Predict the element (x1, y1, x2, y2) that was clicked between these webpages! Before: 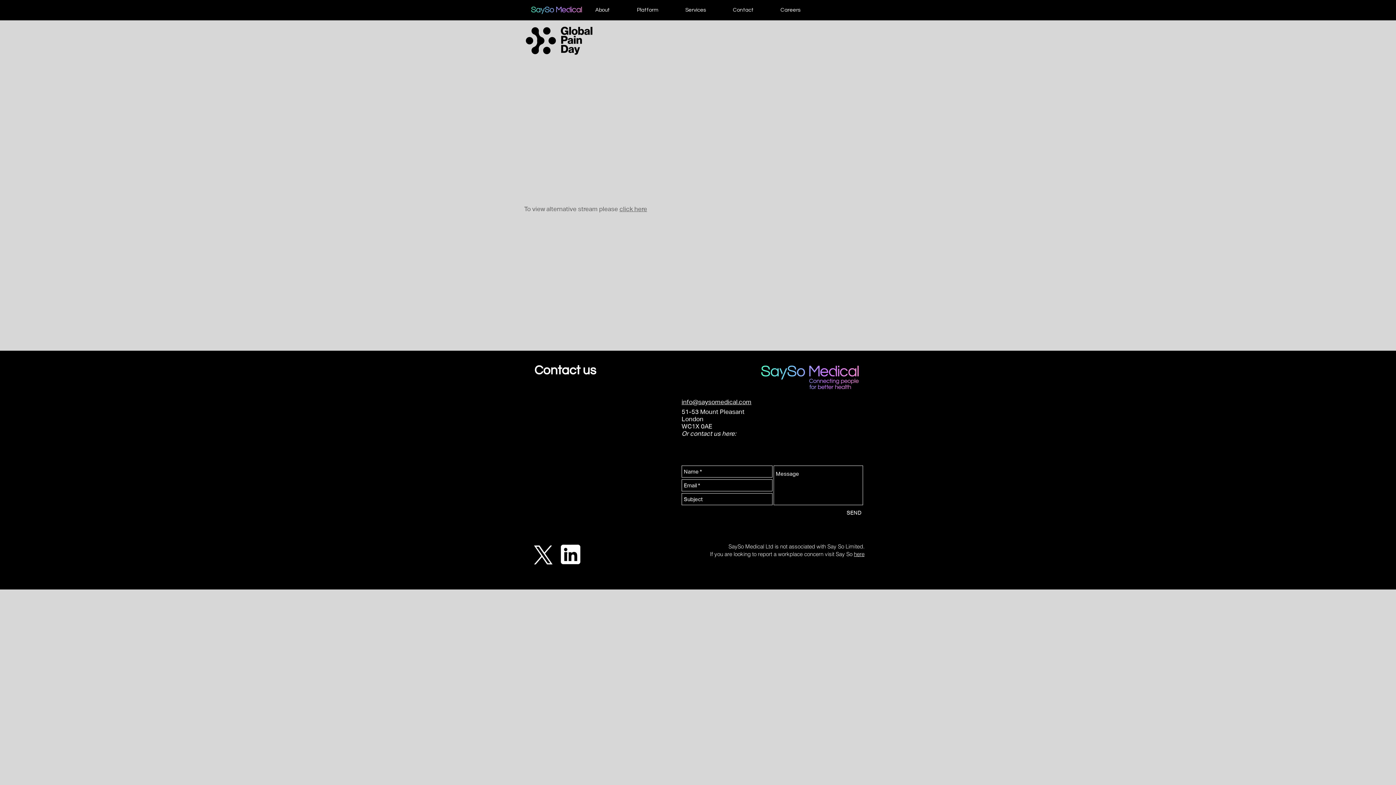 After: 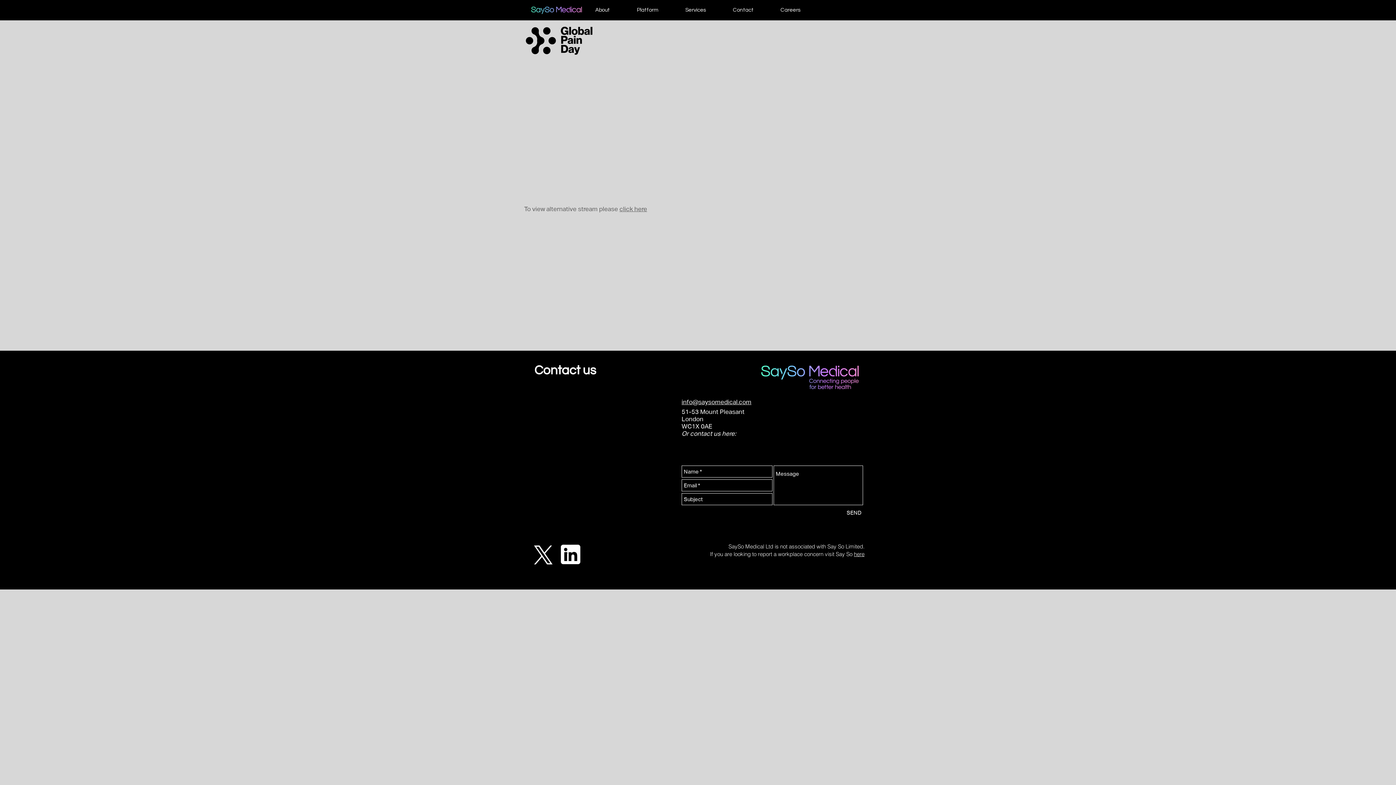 Action: bbox: (534, 545, 552, 564)